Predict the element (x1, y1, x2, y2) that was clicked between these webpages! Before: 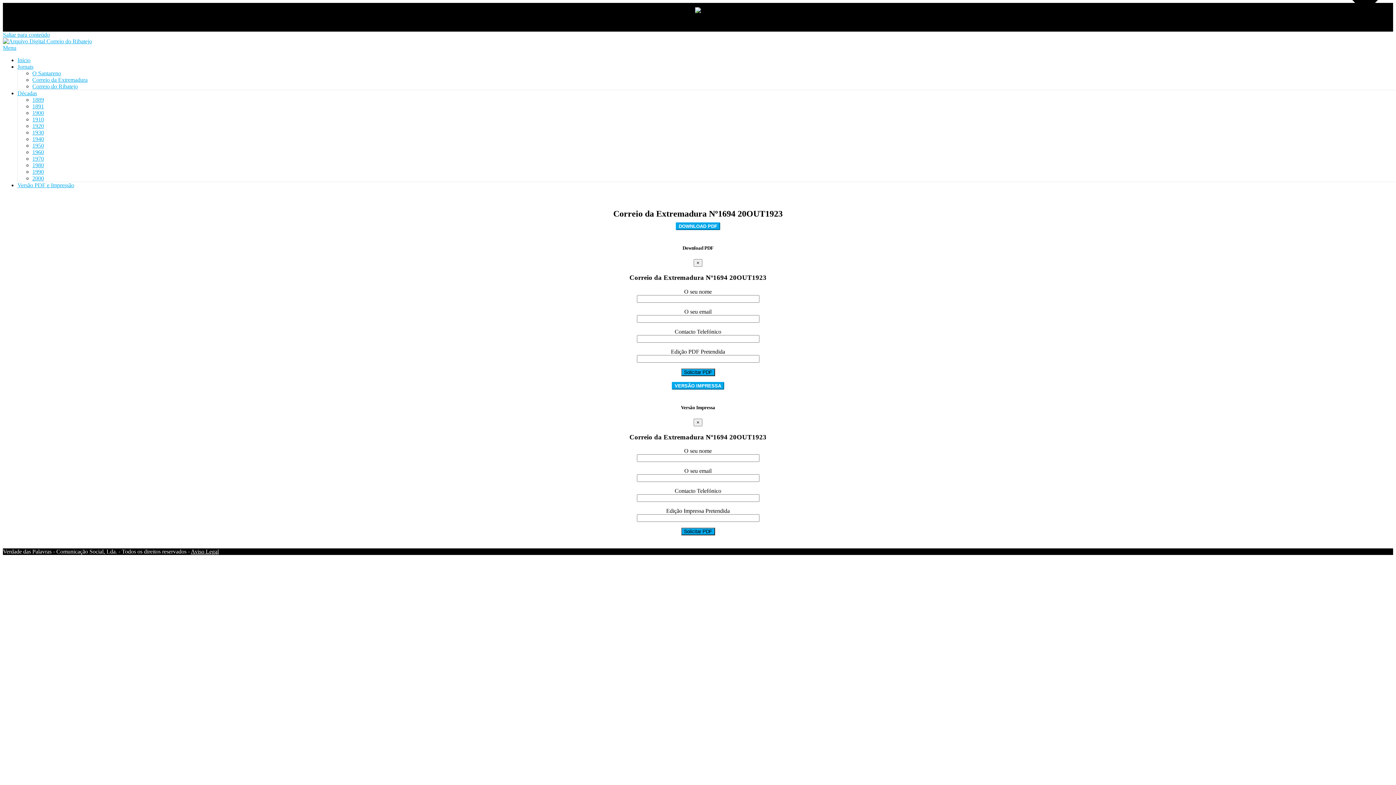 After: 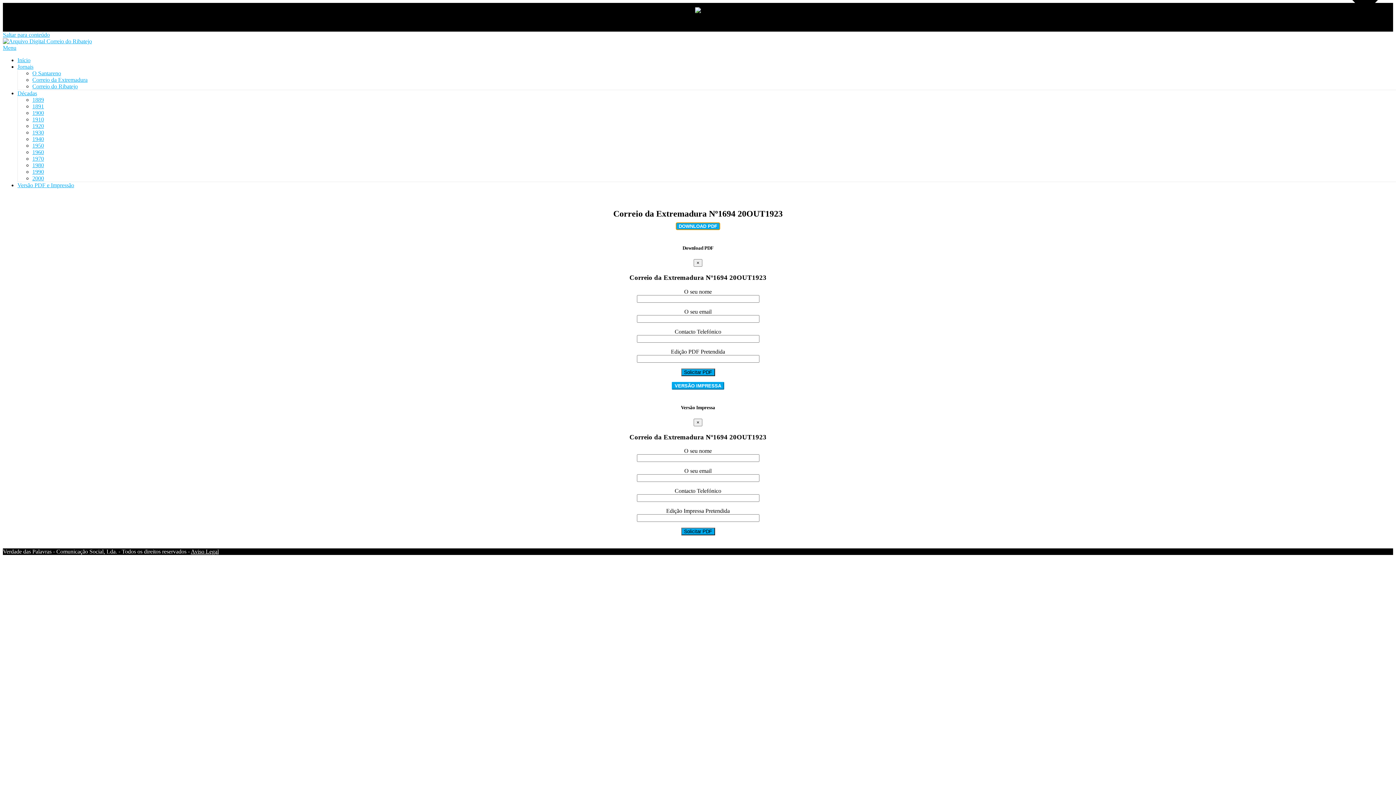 Action: bbox: (676, 222, 720, 230) label: DOWNLOAD PDF